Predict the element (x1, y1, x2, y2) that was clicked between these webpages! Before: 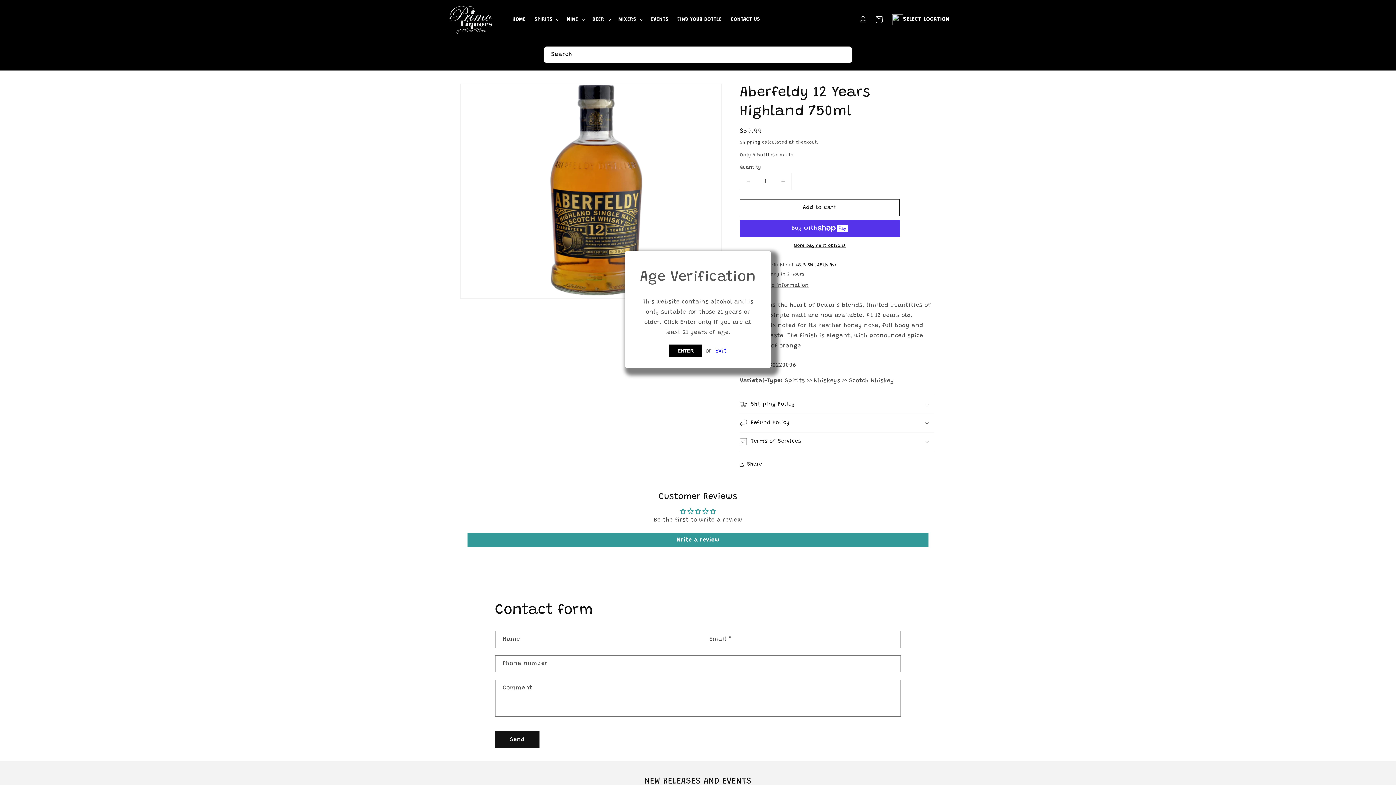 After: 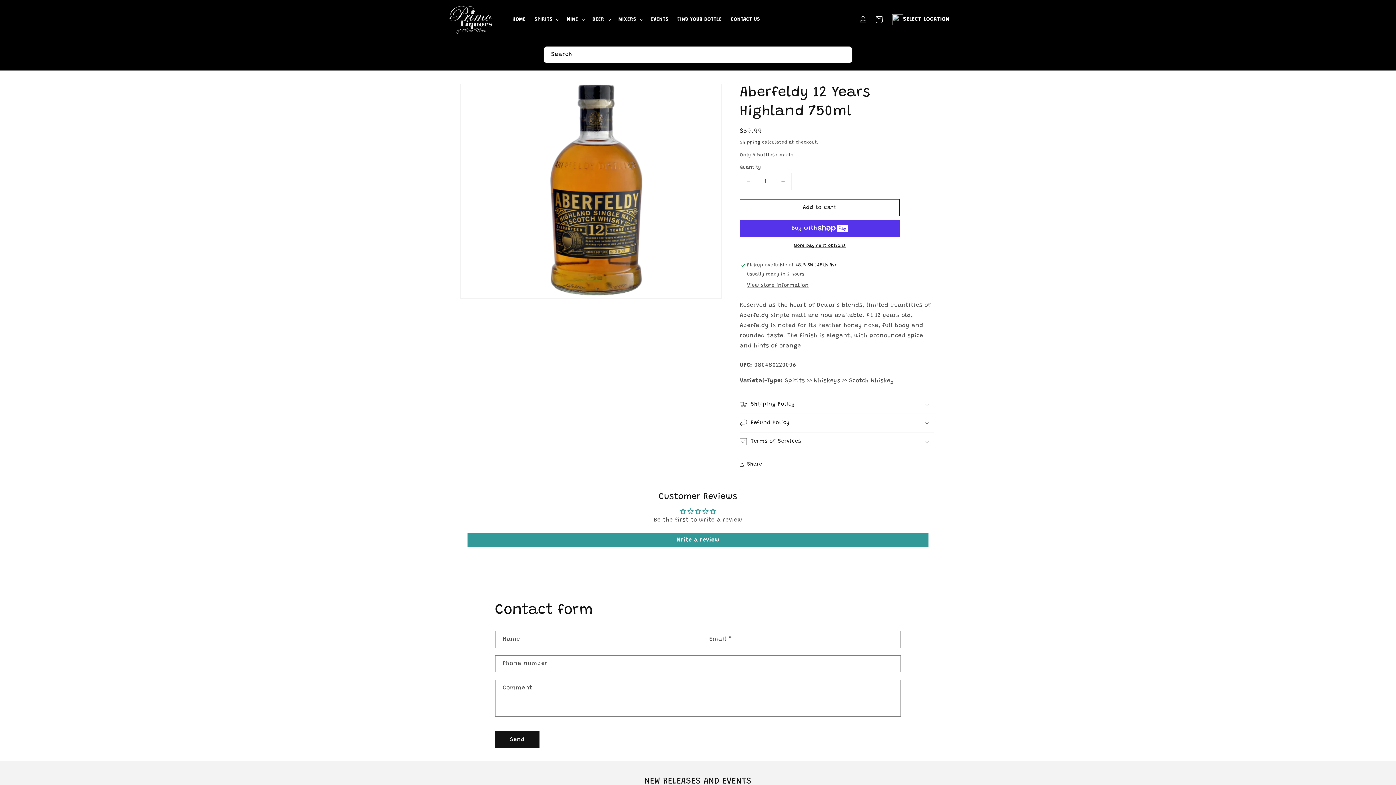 Action: bbox: (669, 344, 702, 357) label: ENTER